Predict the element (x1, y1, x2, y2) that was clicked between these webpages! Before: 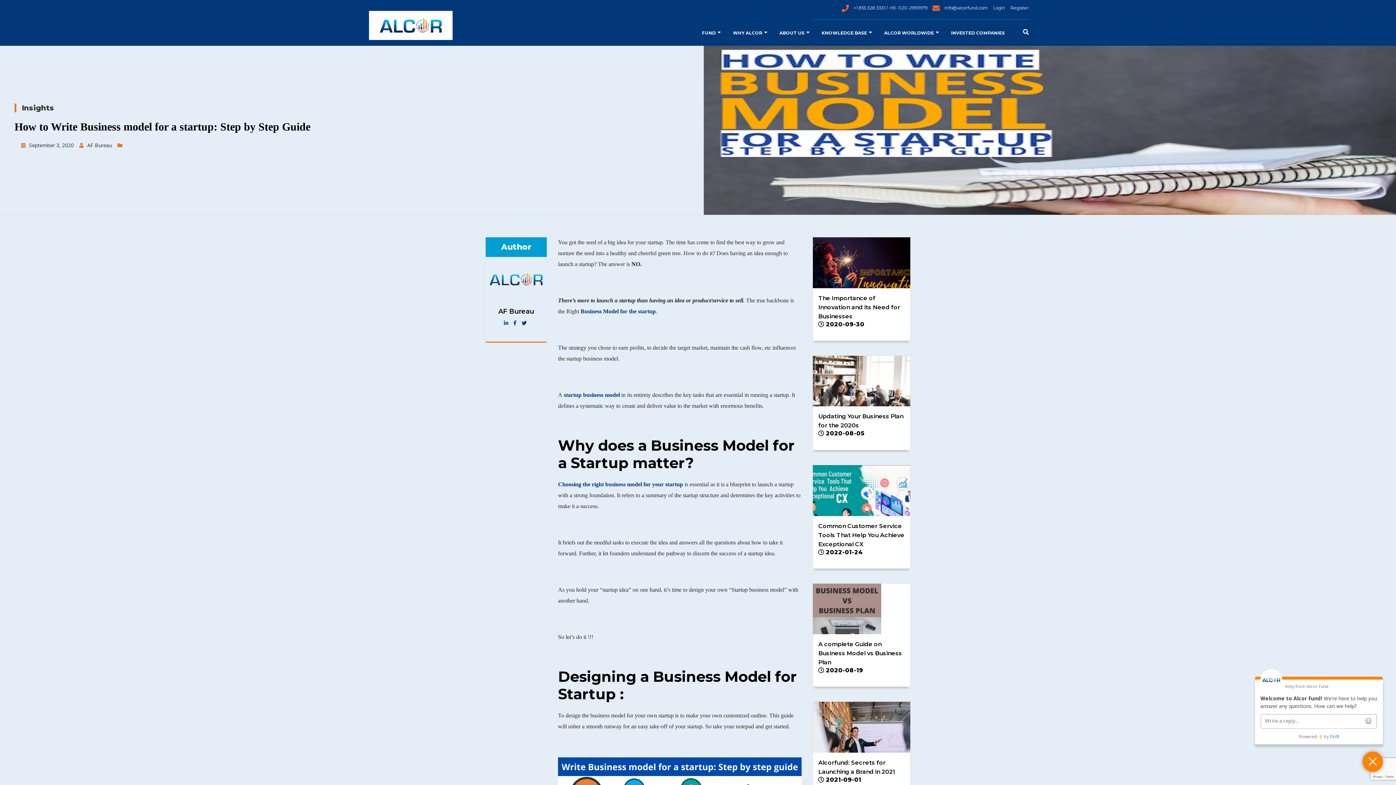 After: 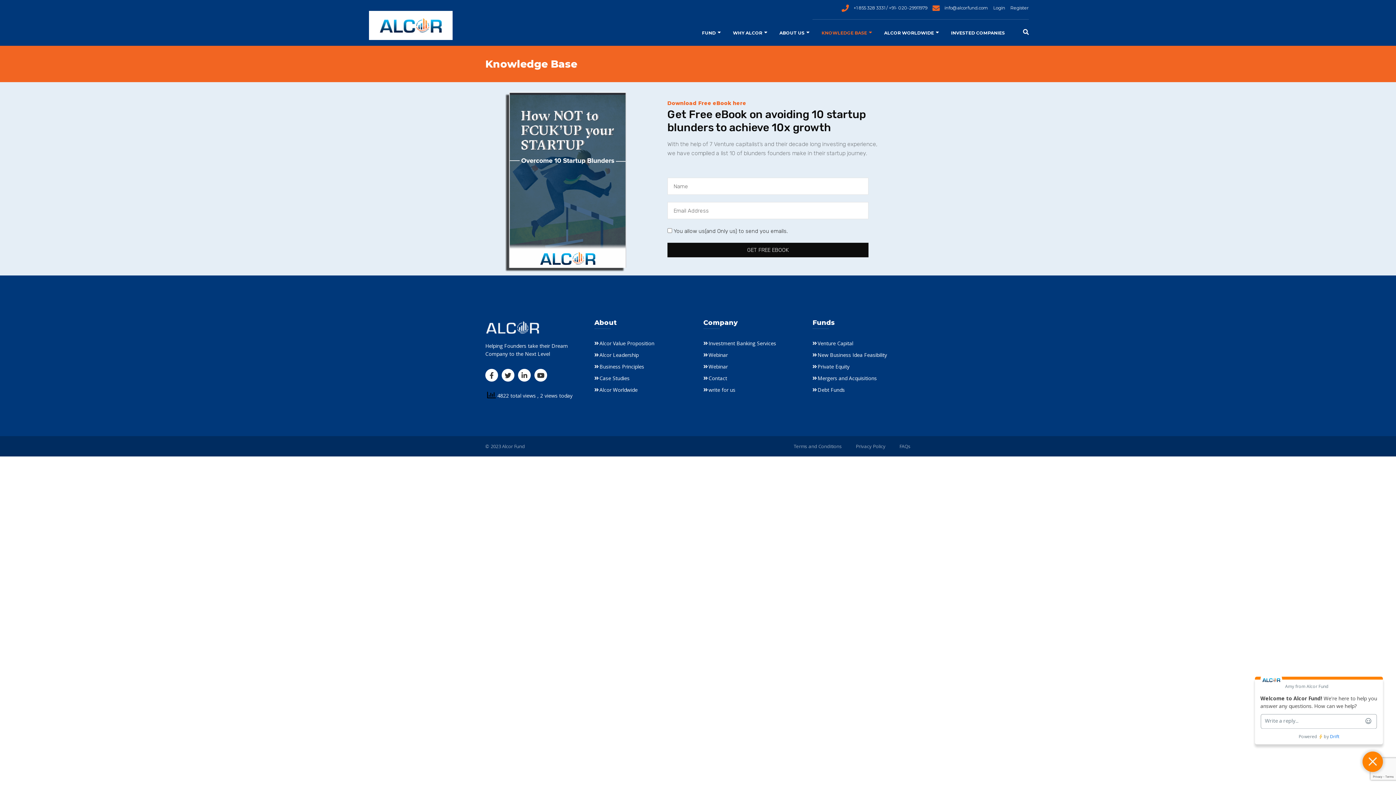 Action: label: KNOWLEDGE BASE bbox: (816, 19, 878, 45)